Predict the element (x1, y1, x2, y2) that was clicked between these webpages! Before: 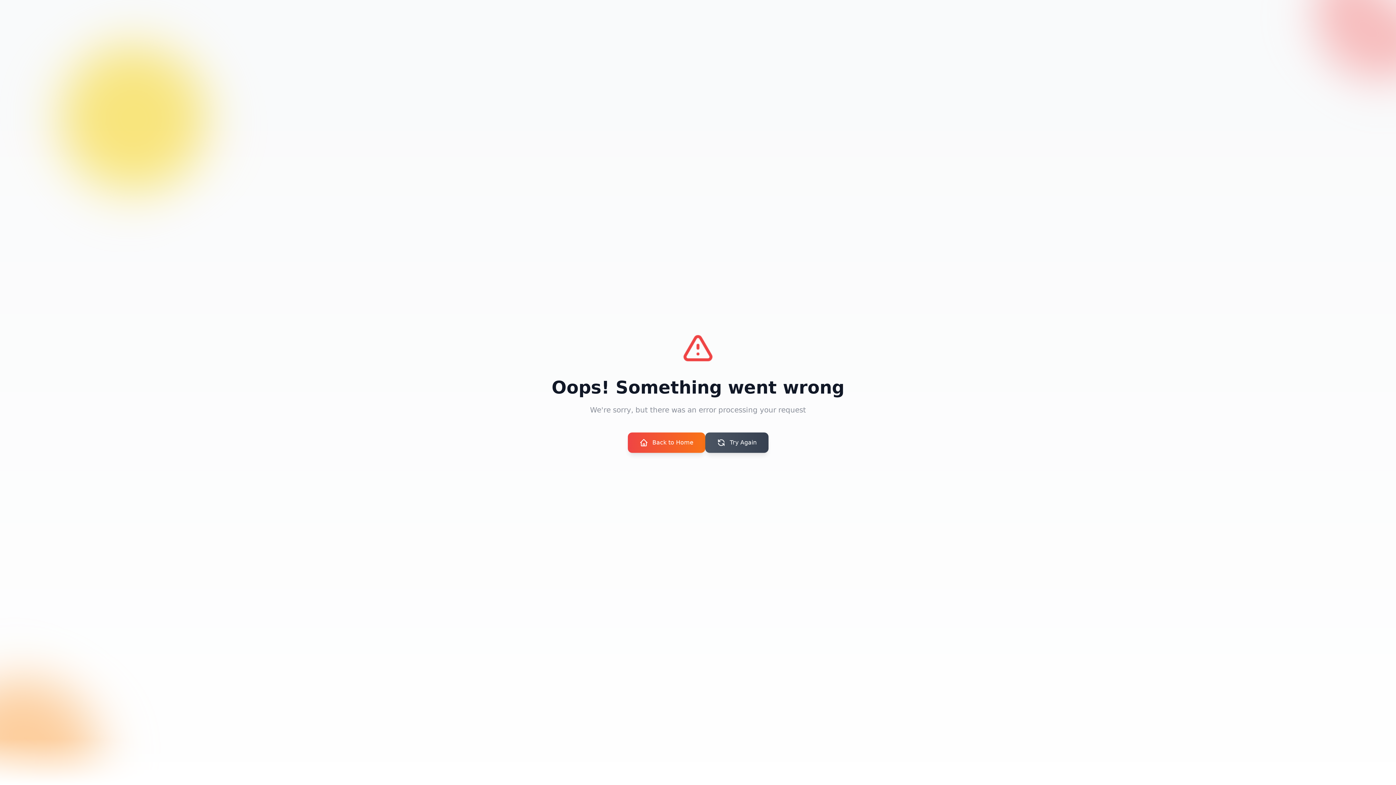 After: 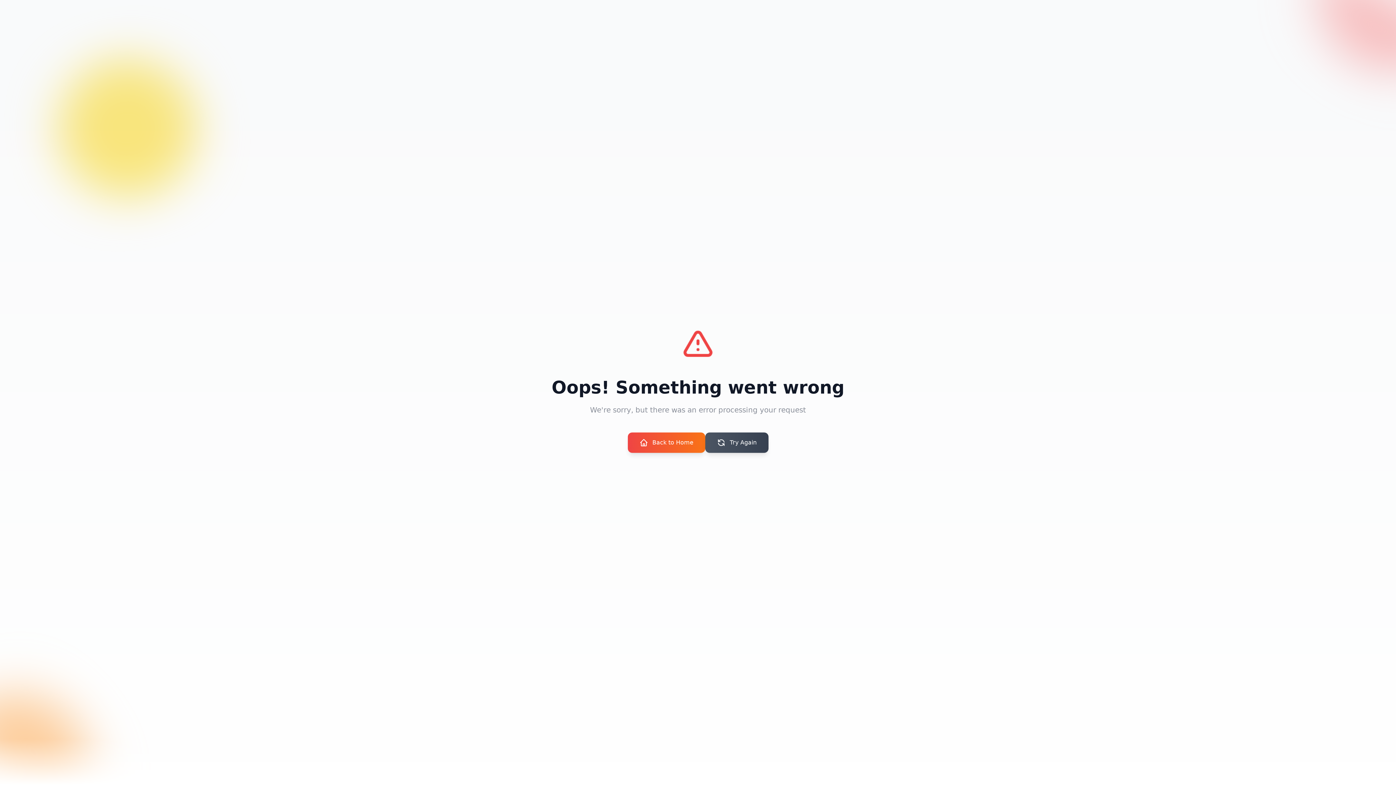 Action: bbox: (705, 432, 768, 453) label: Try Again